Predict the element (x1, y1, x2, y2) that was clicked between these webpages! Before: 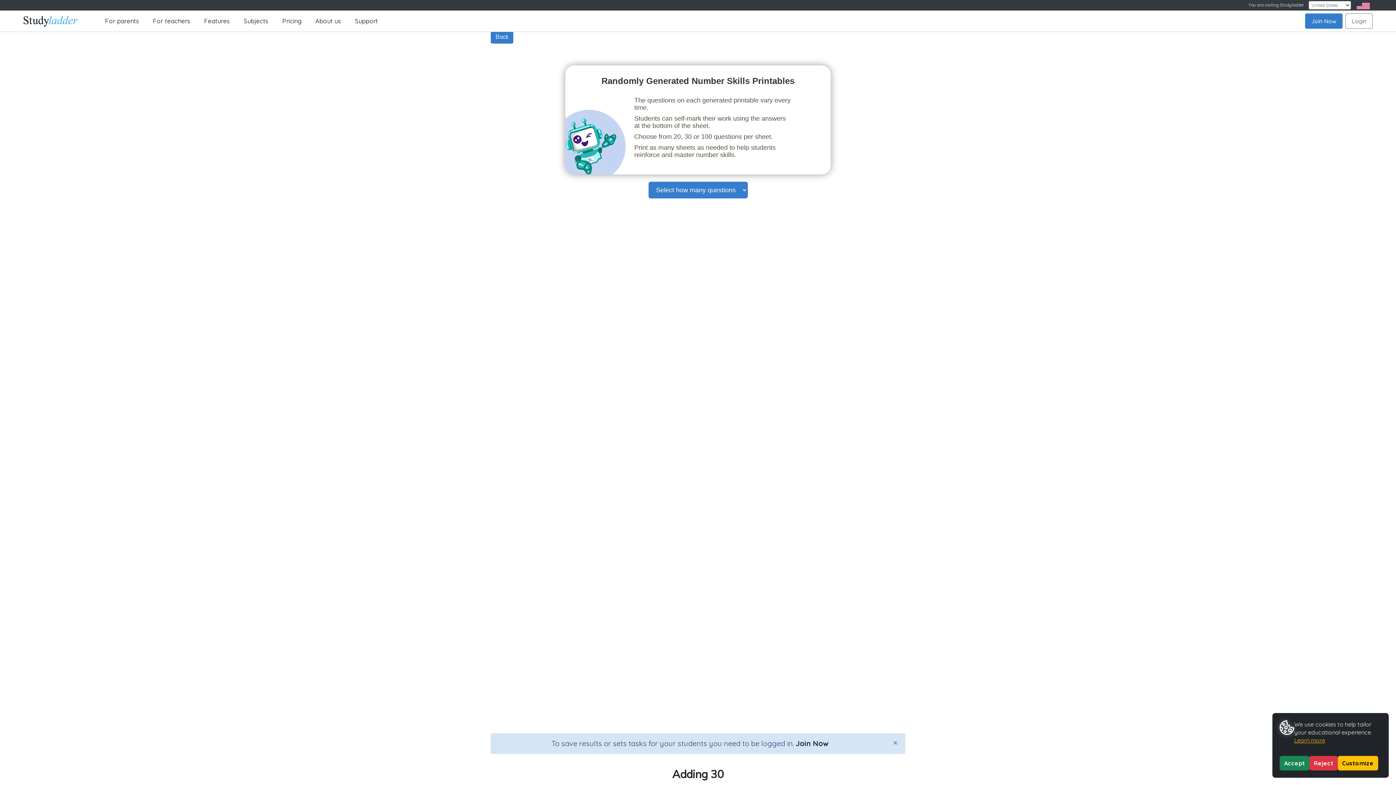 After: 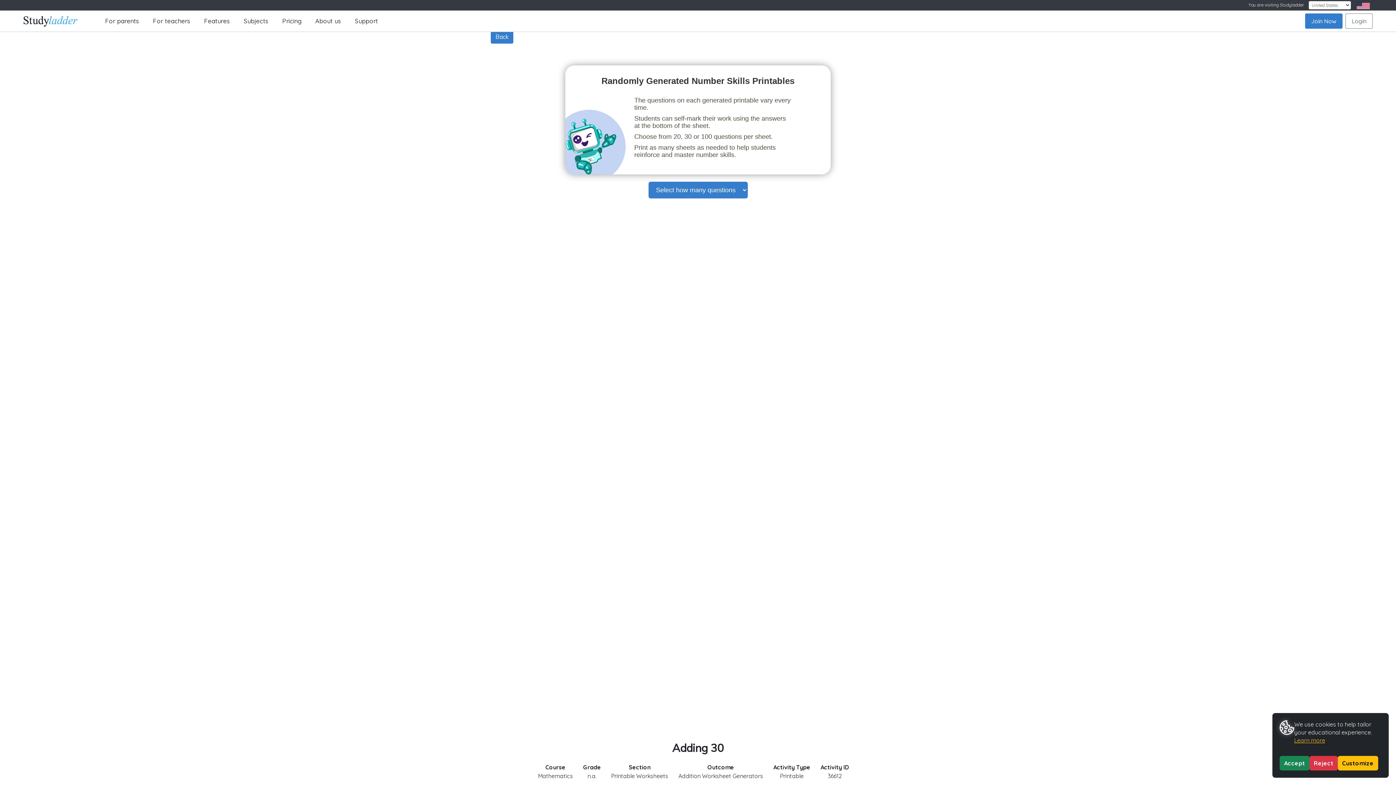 Action: label: Close bbox: (886, 734, 905, 751)